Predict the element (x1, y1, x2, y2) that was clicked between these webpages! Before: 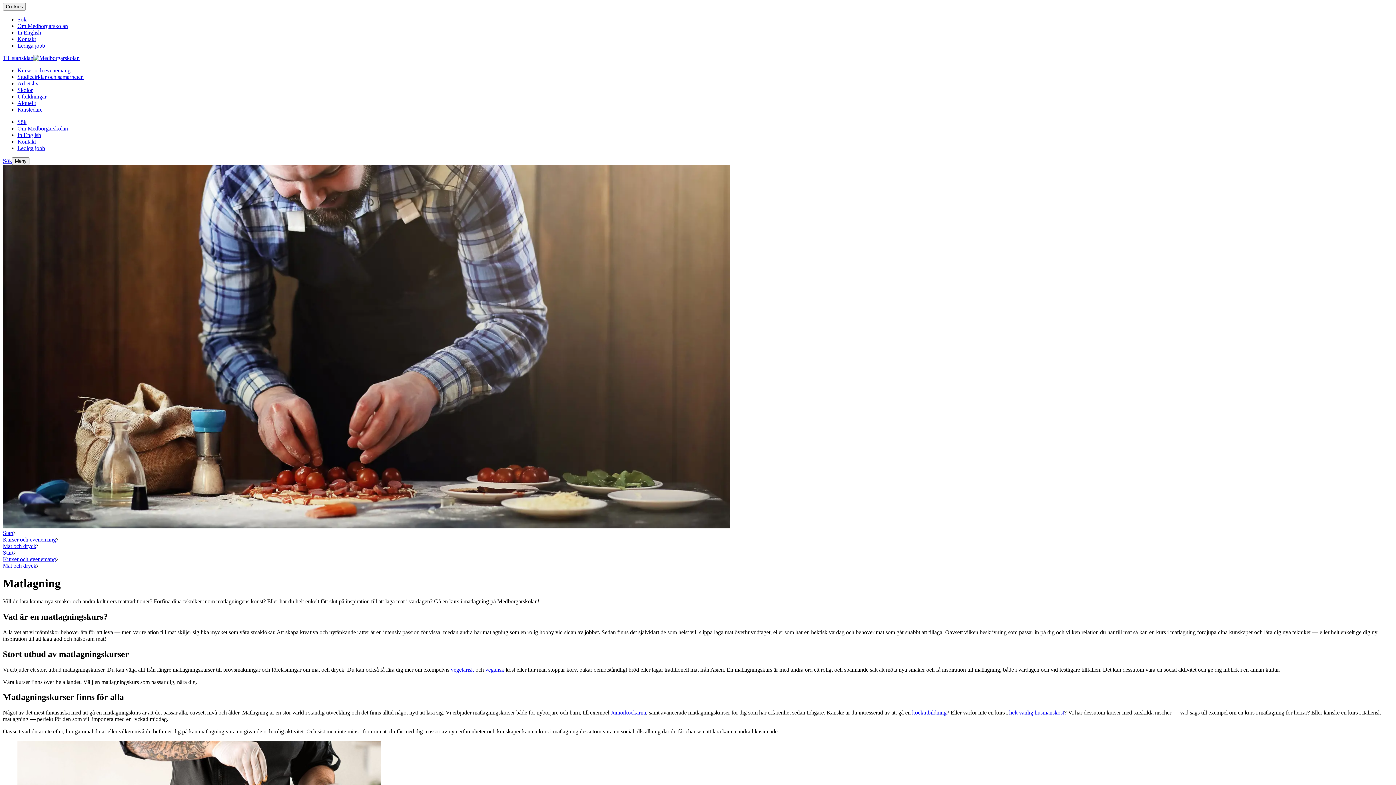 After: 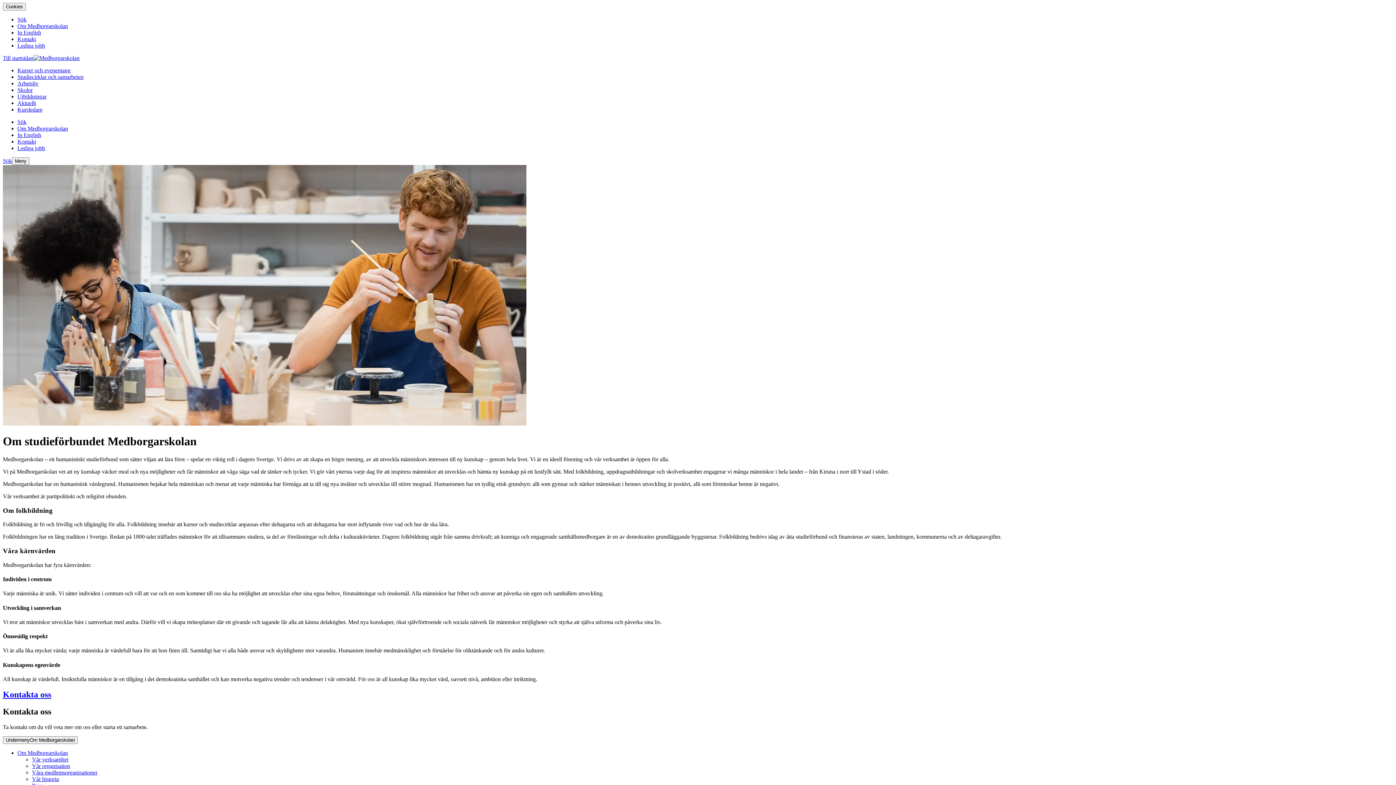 Action: label: Om Medborgarskolan bbox: (17, 125, 68, 131)